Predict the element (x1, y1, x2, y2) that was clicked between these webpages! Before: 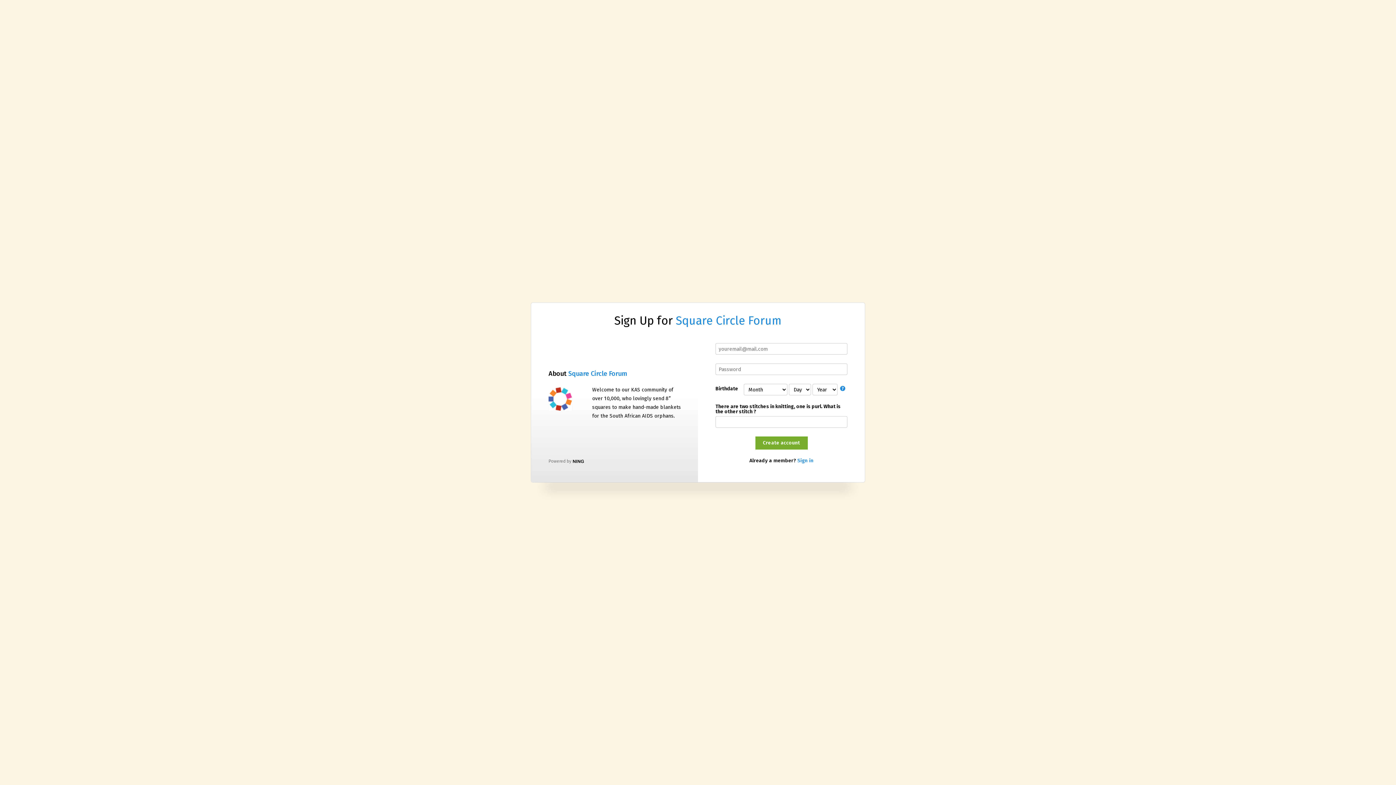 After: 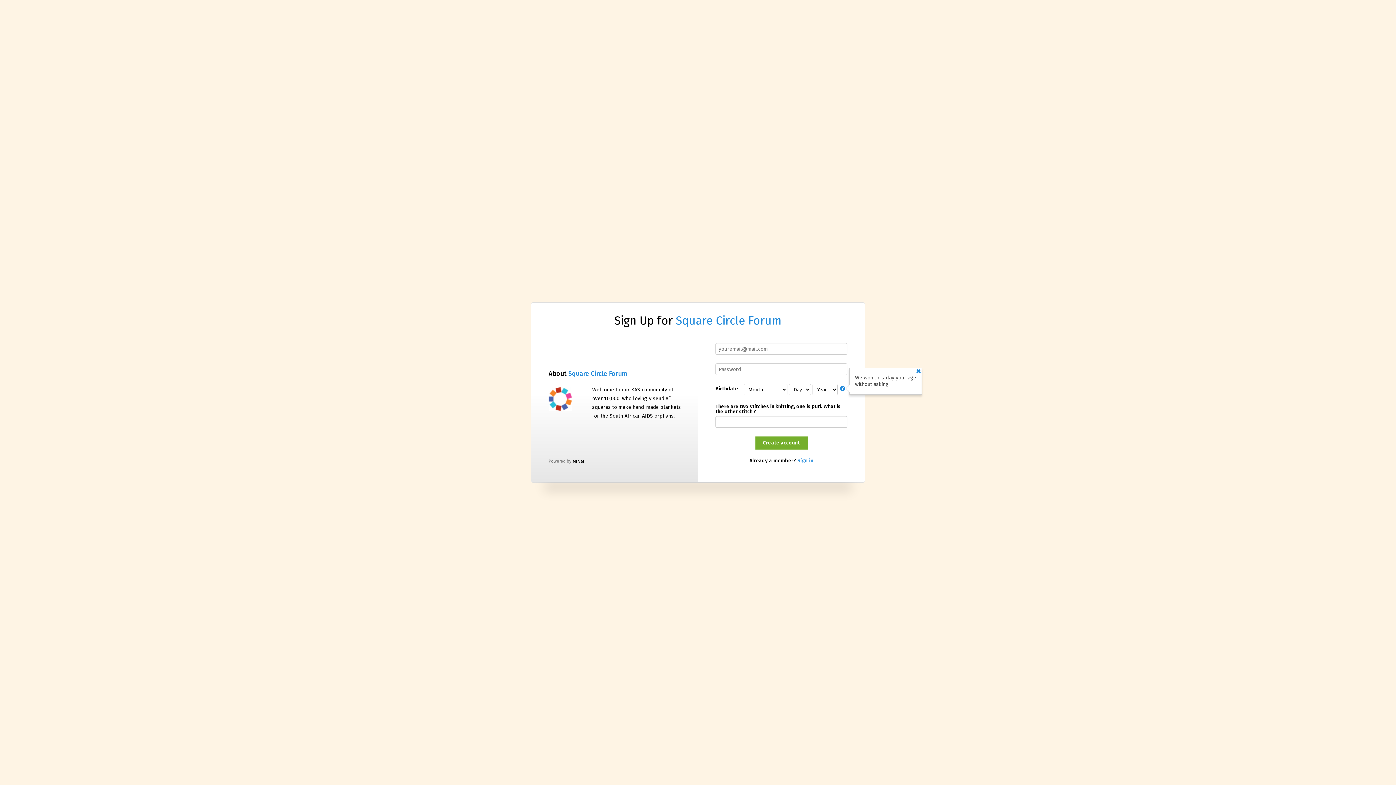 Action: bbox: (840, 386, 847, 392)